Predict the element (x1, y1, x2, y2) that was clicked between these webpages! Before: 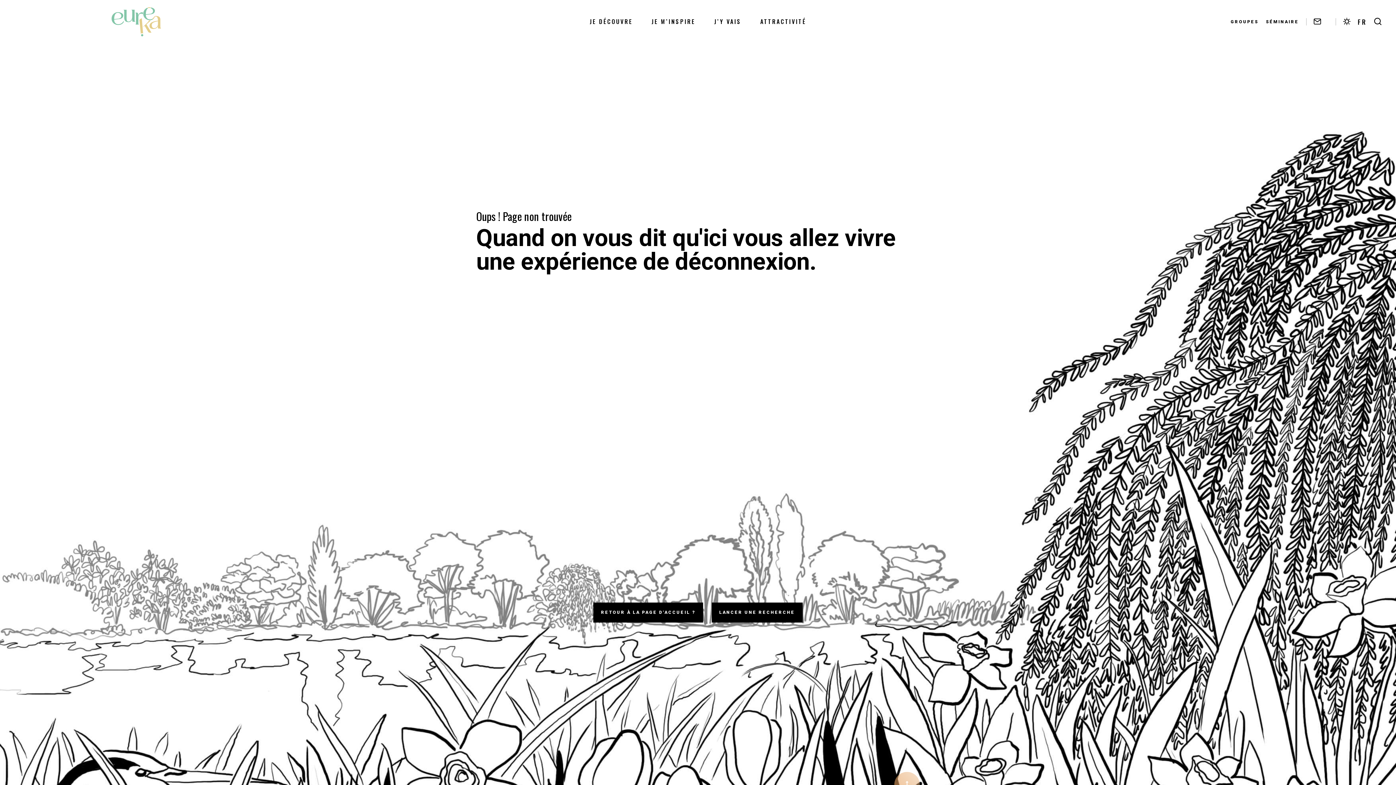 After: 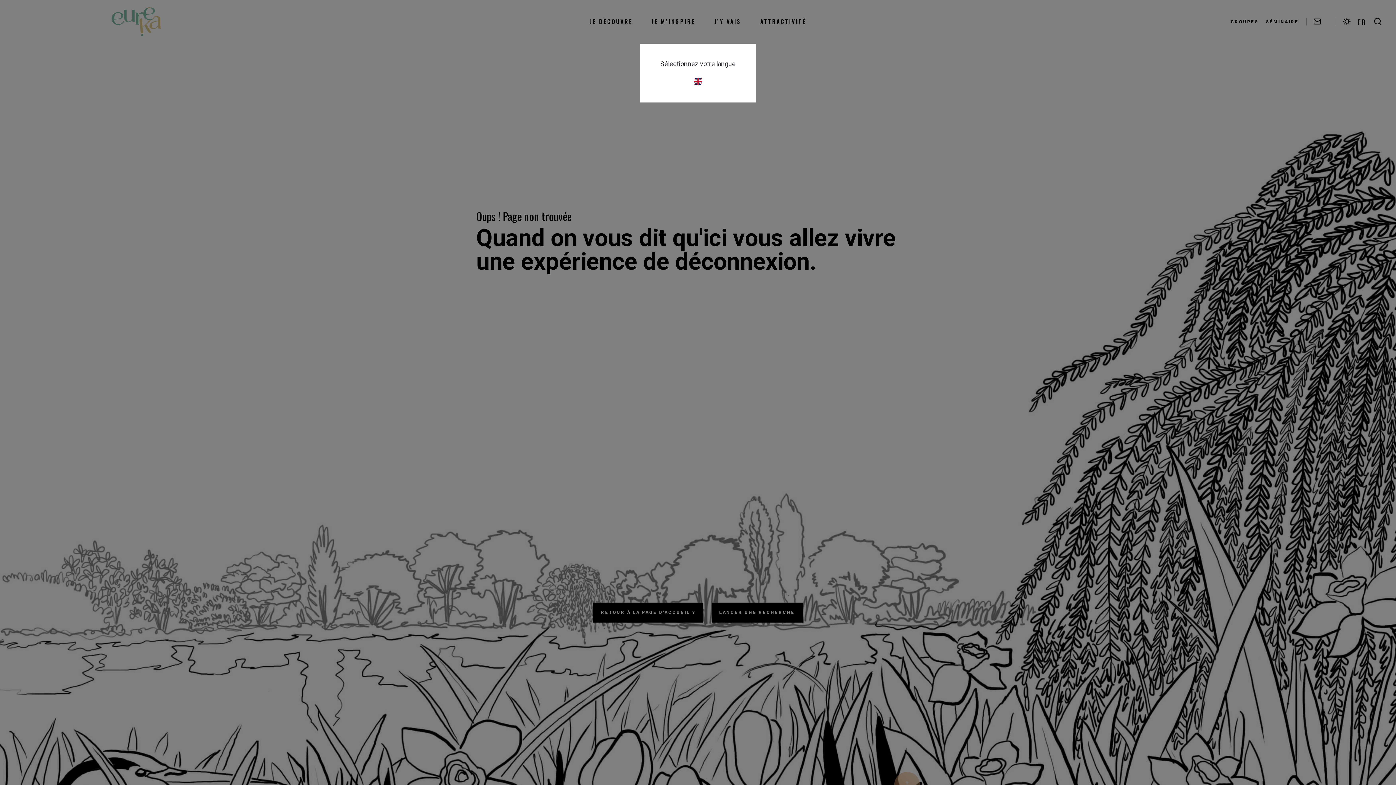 Action: label: FR bbox: (1358, 16, 1367, 26)